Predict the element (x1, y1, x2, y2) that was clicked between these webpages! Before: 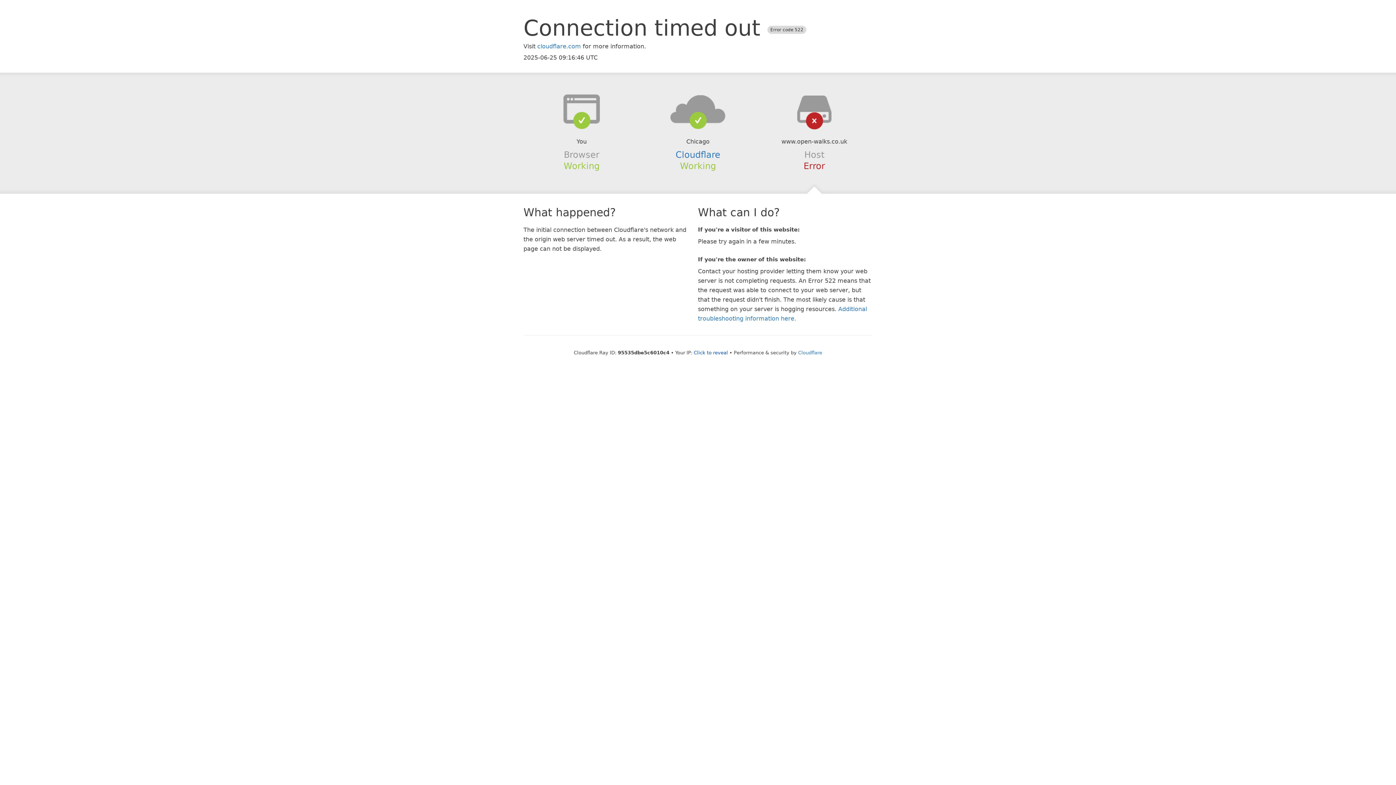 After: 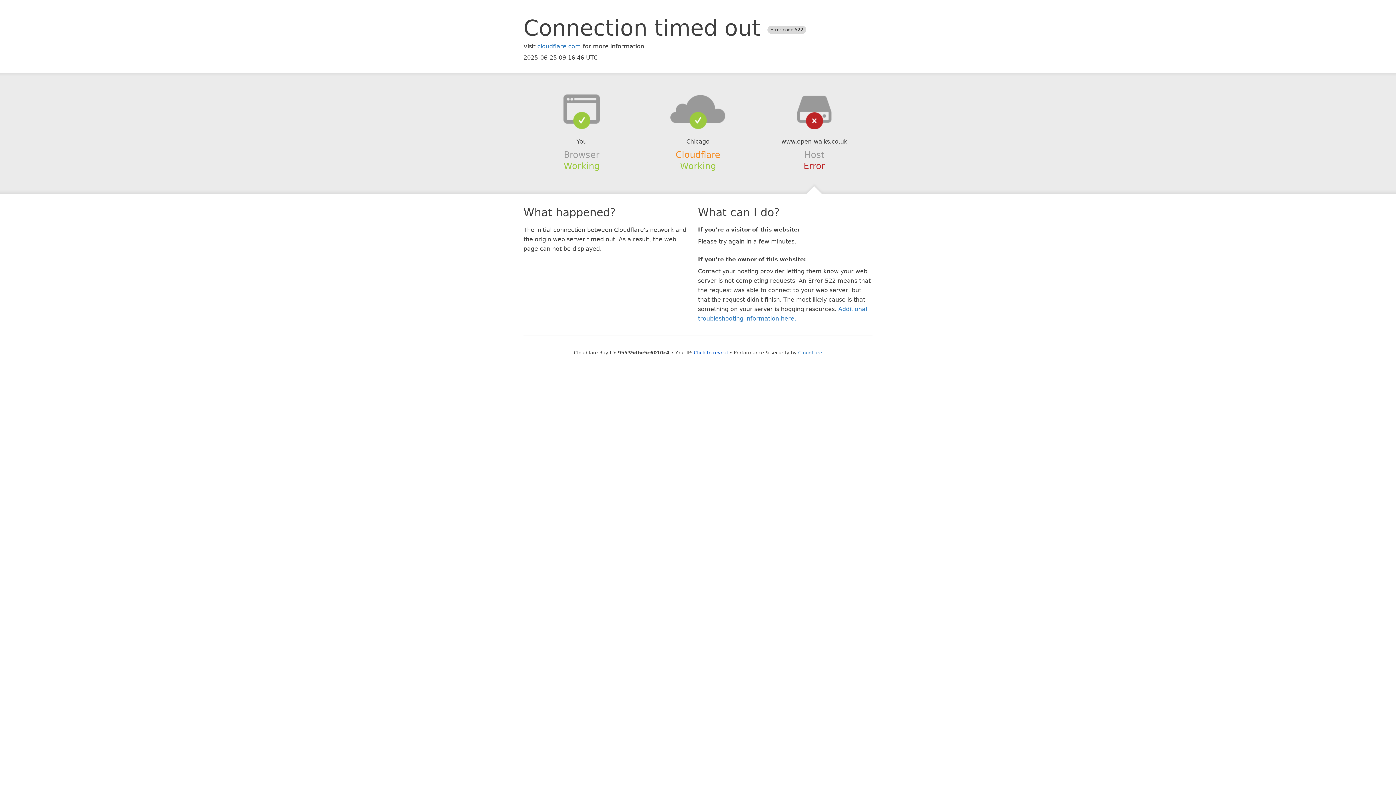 Action: bbox: (675, 149, 720, 159) label: Cloudflare